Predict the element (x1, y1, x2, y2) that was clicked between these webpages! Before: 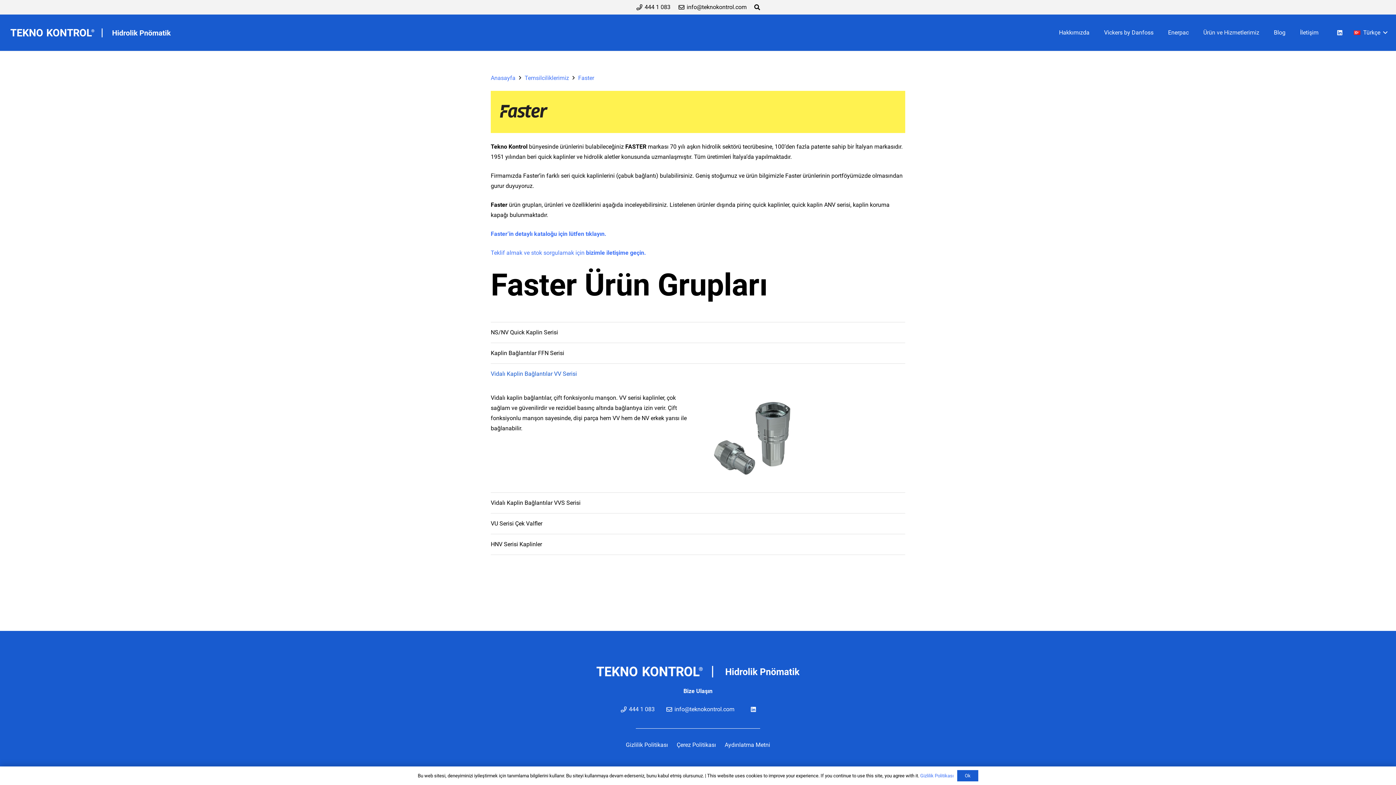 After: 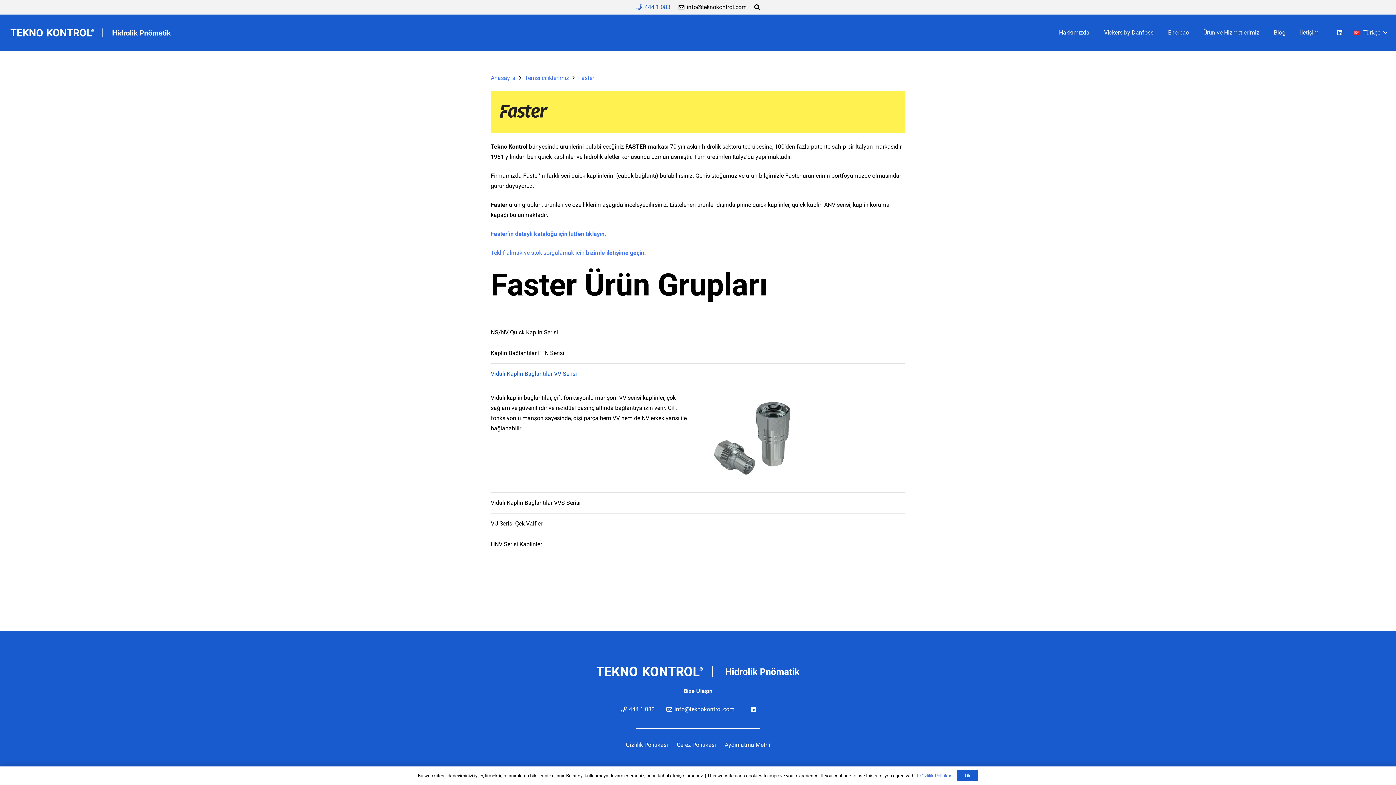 Action: label: 444 1 083 bbox: (636, 3, 670, 10)